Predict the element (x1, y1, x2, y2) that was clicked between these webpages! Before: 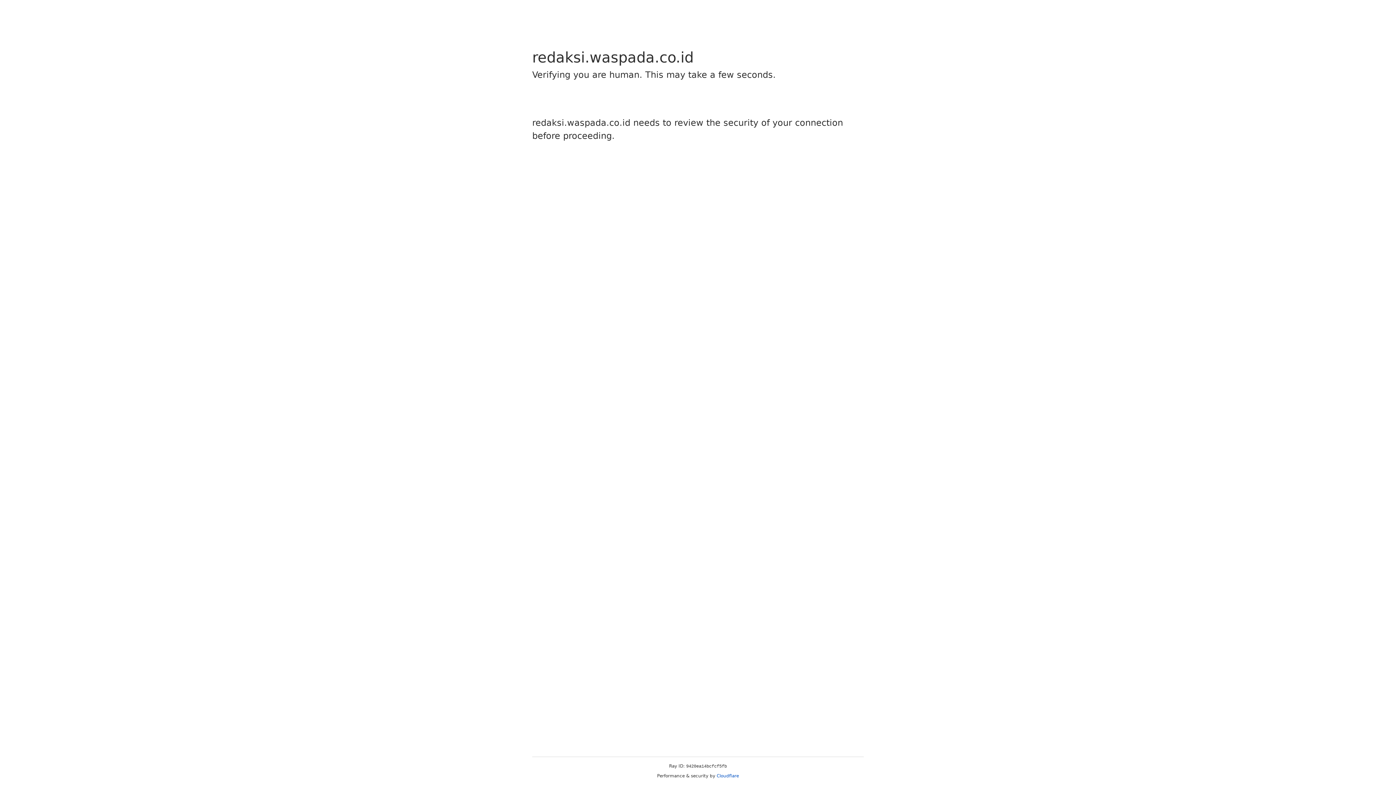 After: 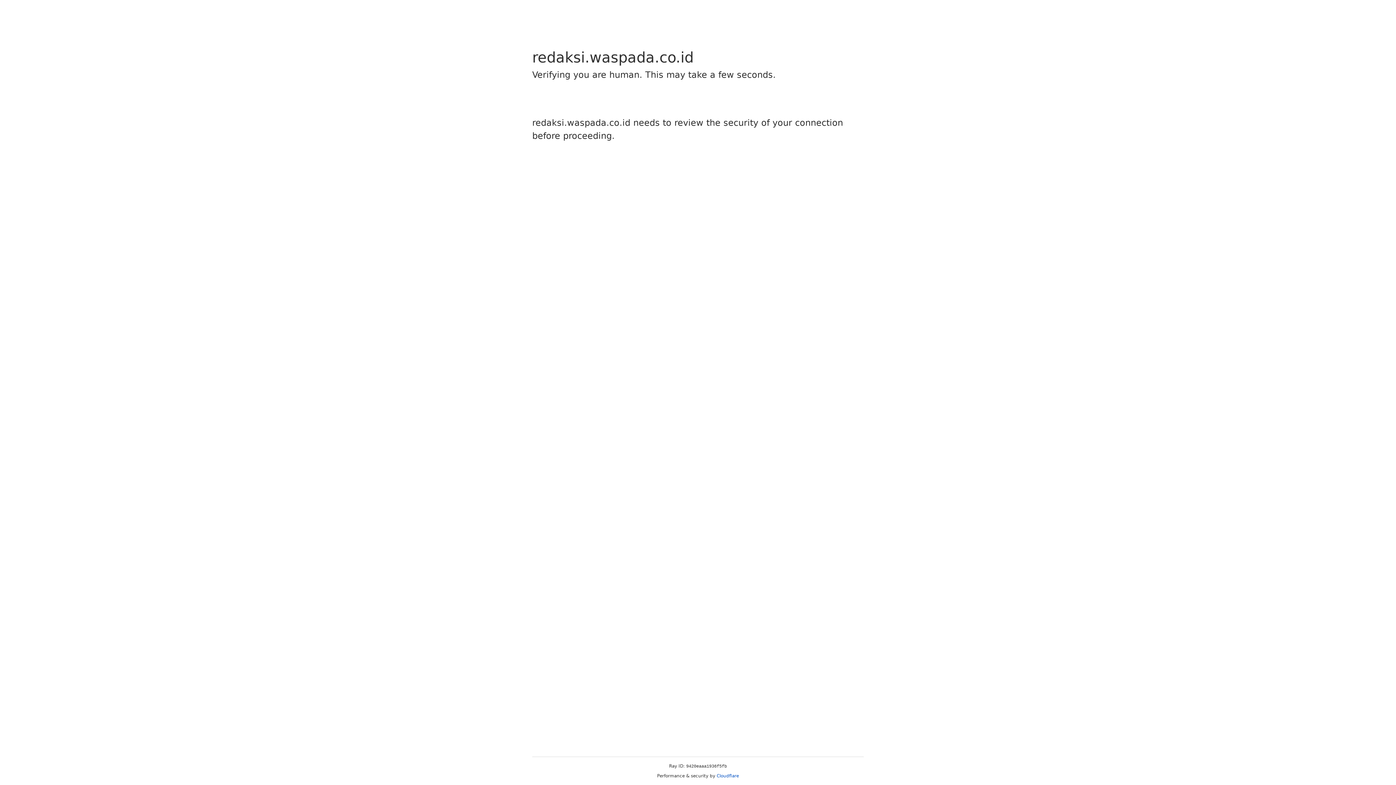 Action: bbox: (716, 773, 739, 778) label: Cloudflare